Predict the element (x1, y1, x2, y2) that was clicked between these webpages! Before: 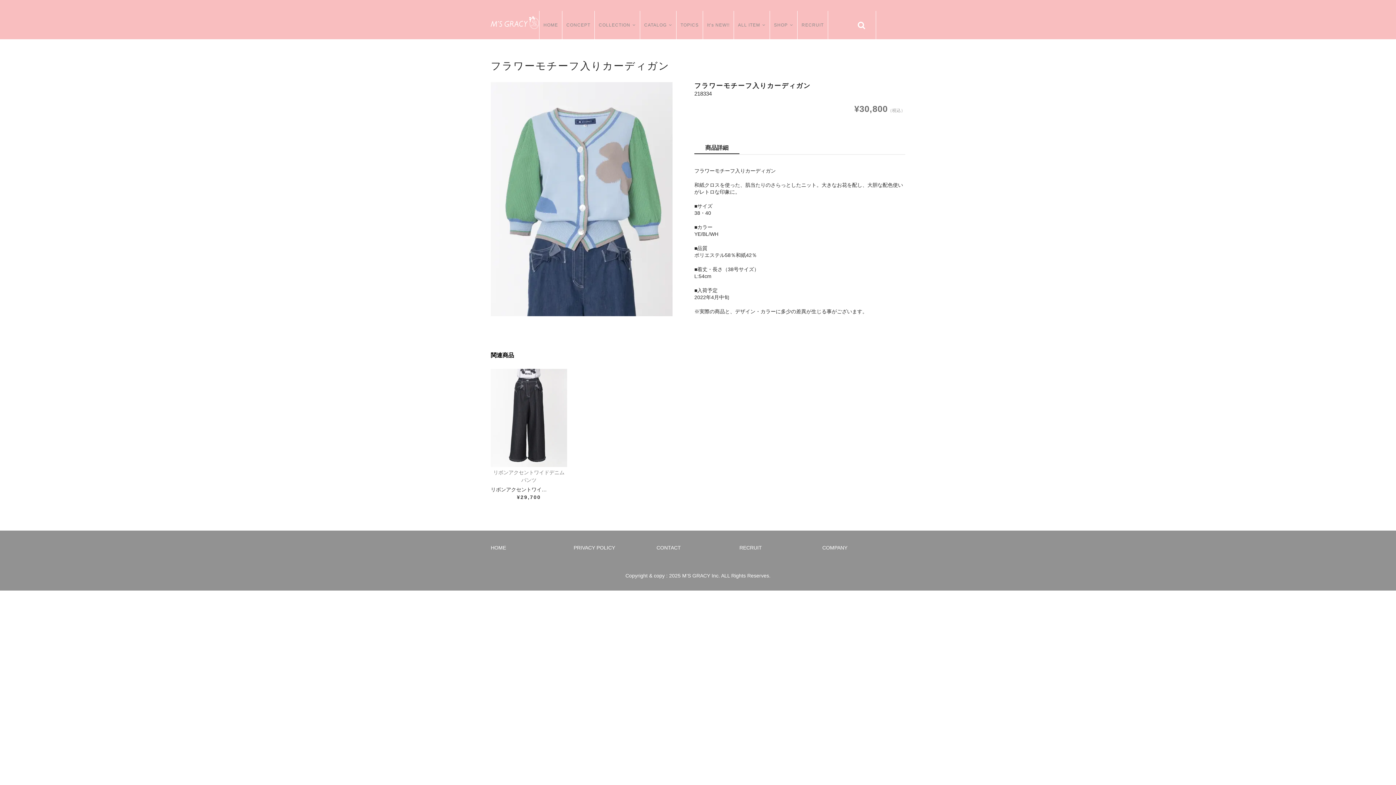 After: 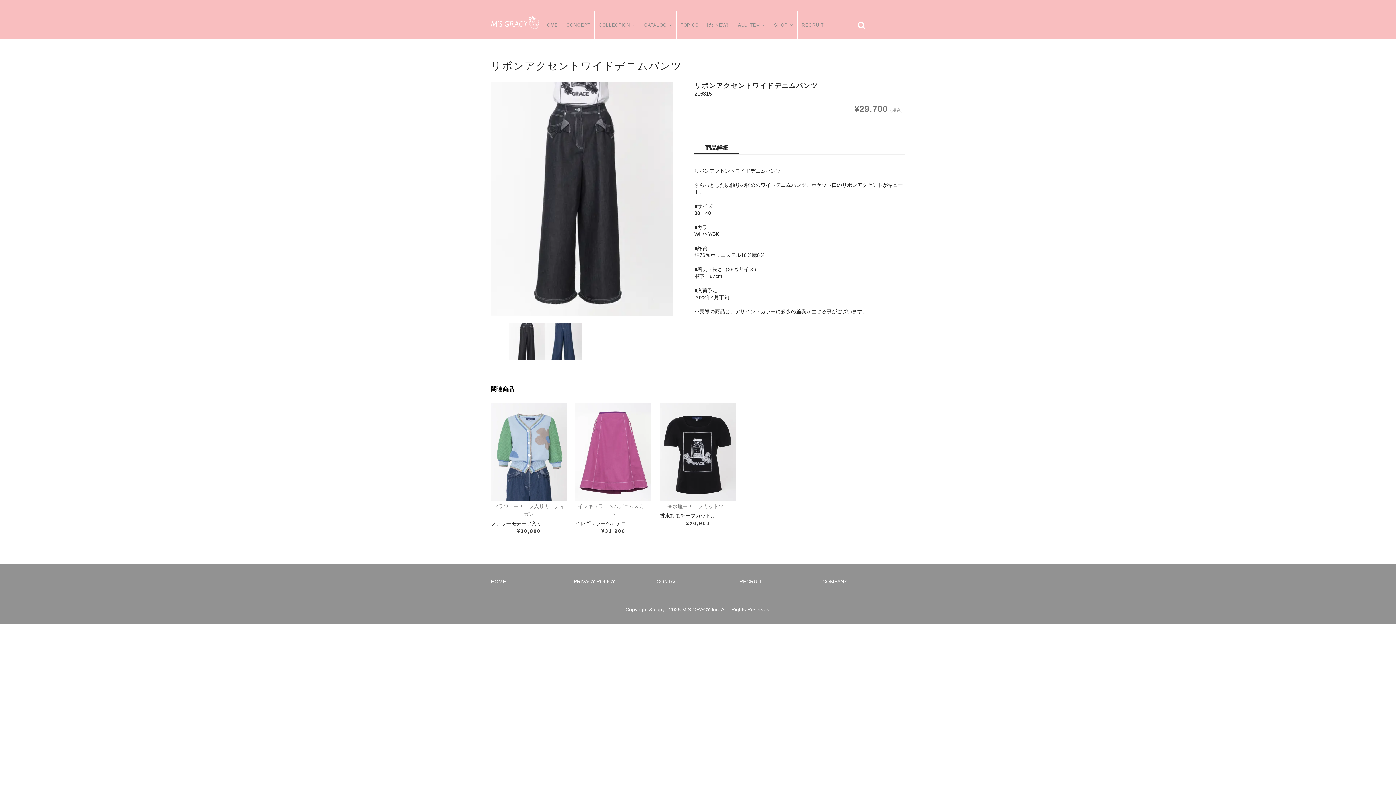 Action: bbox: (490, 469, 567, 484) label: リボンアクセントワイドデニムパンツ